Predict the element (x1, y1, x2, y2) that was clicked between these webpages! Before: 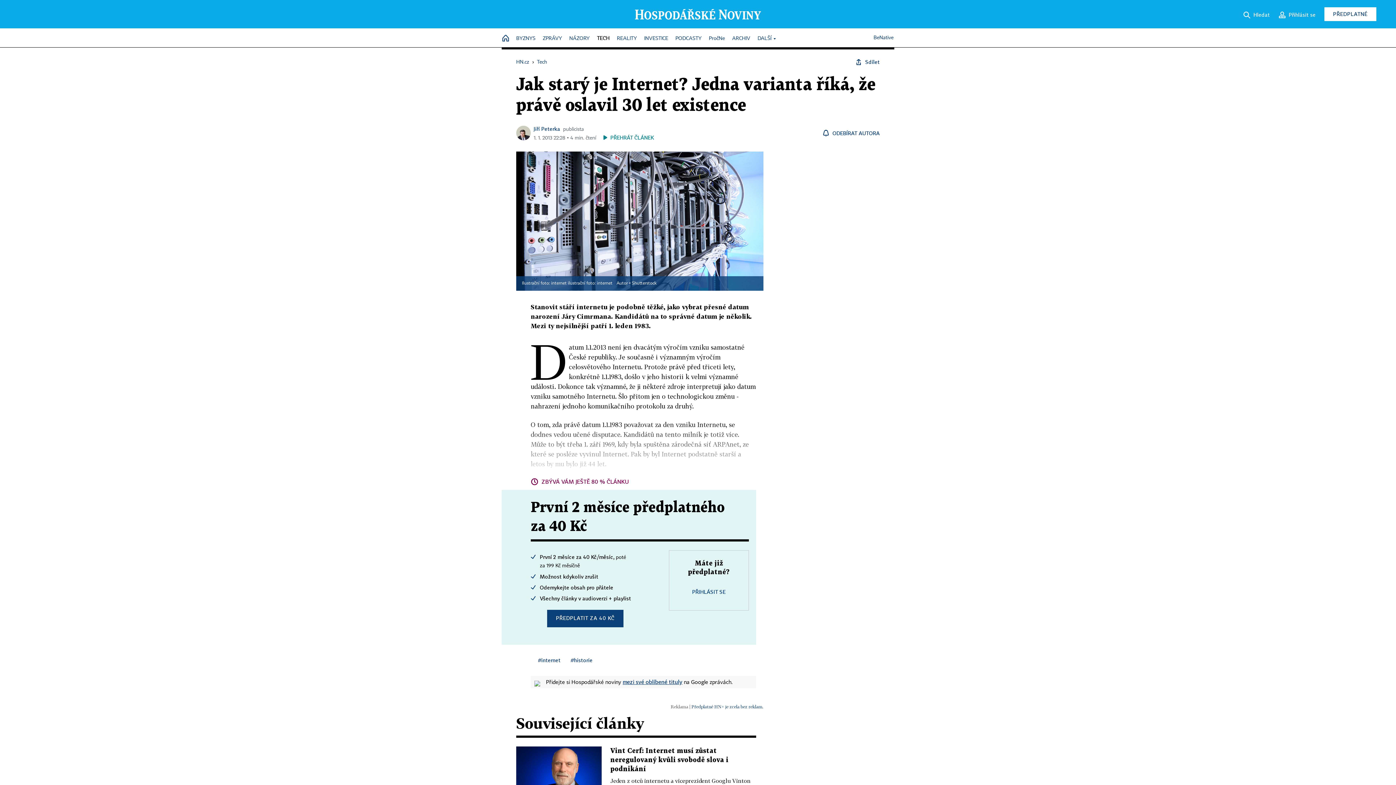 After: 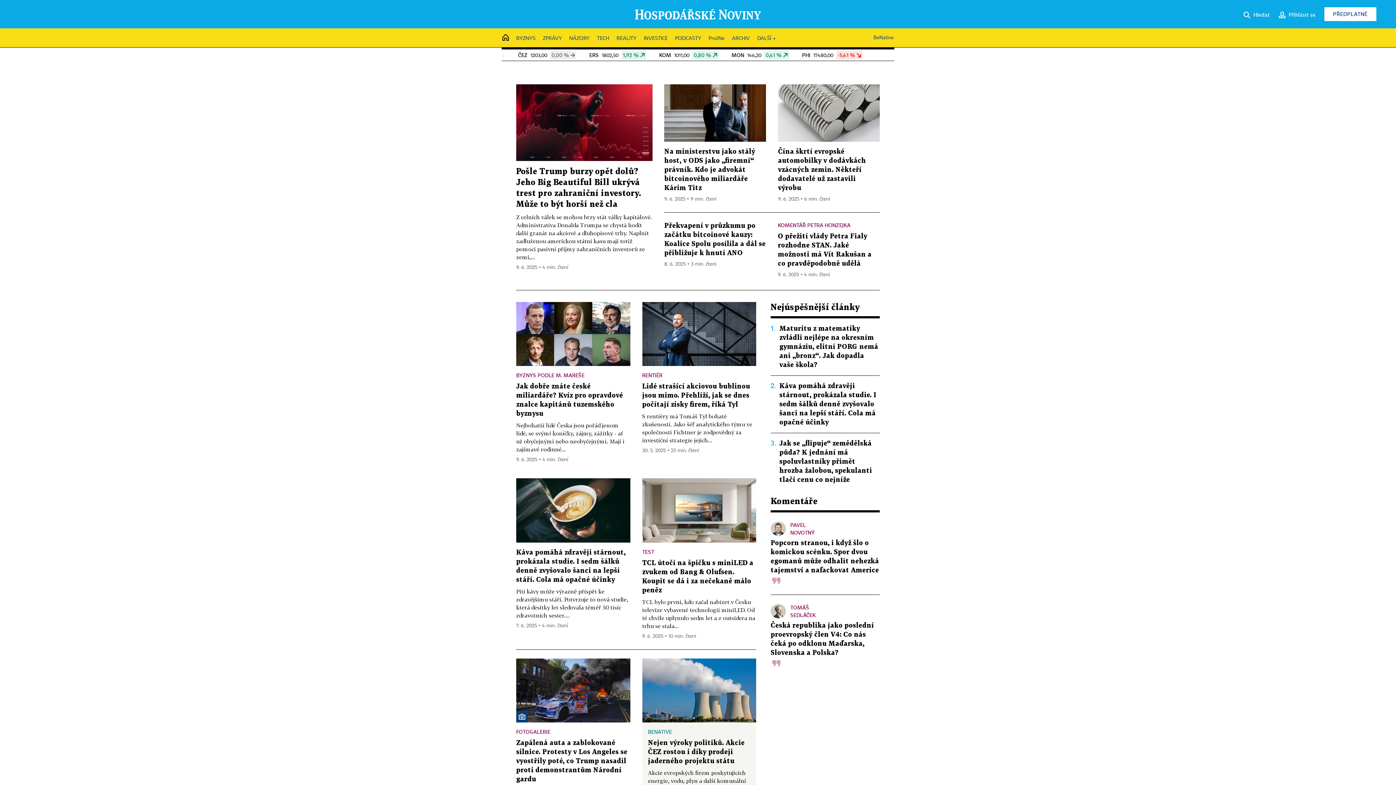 Action: bbox: (634, 11, 761, 16)